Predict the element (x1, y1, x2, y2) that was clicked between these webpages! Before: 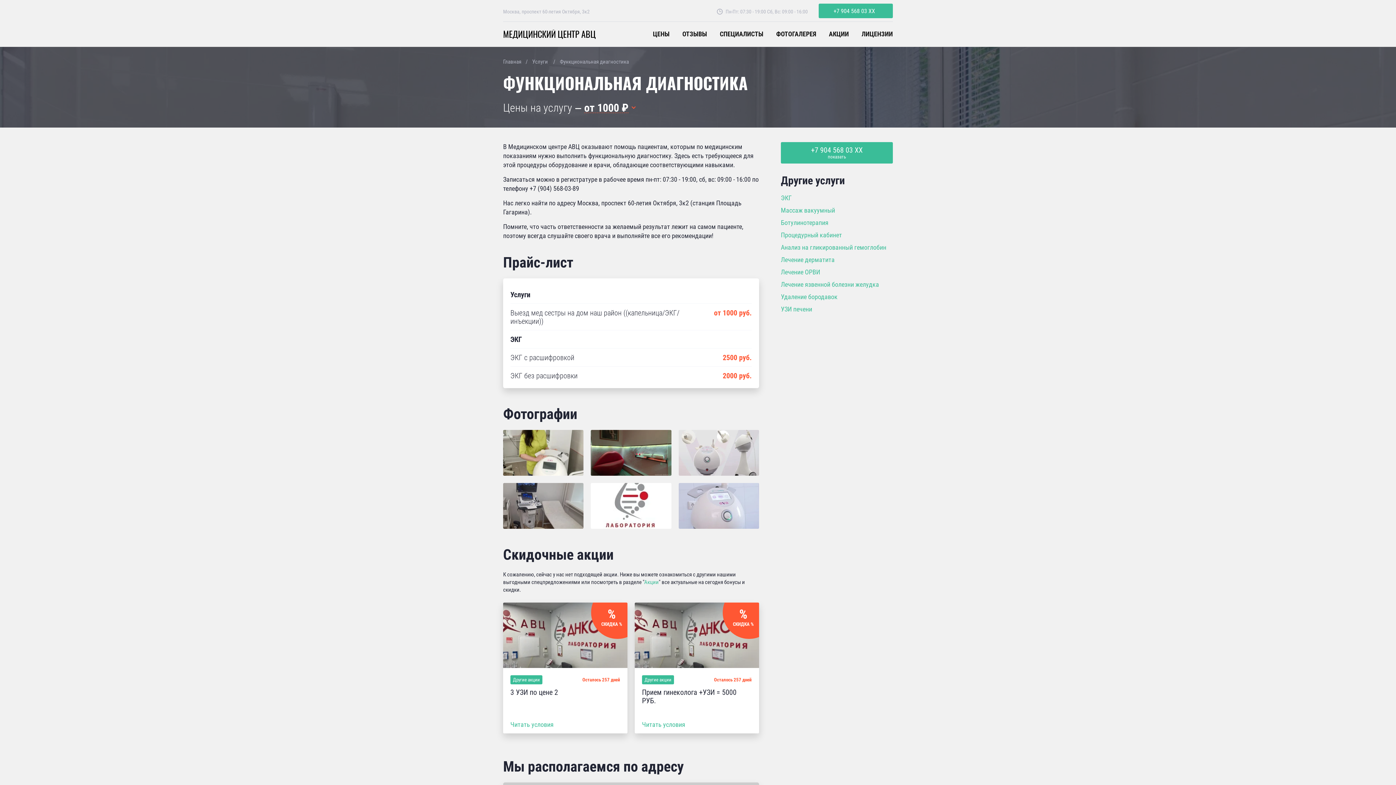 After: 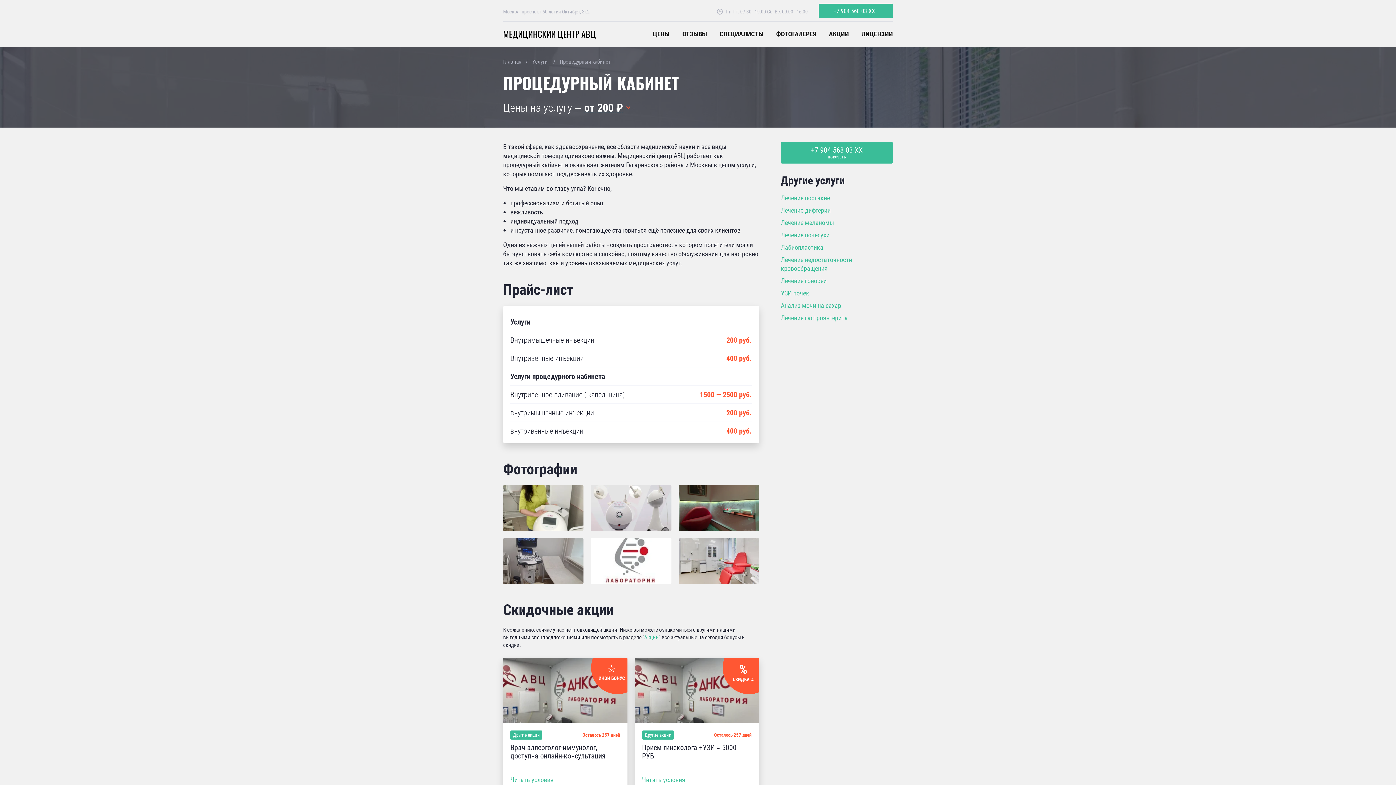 Action: bbox: (781, 230, 842, 239) label: Процедурный кабинет